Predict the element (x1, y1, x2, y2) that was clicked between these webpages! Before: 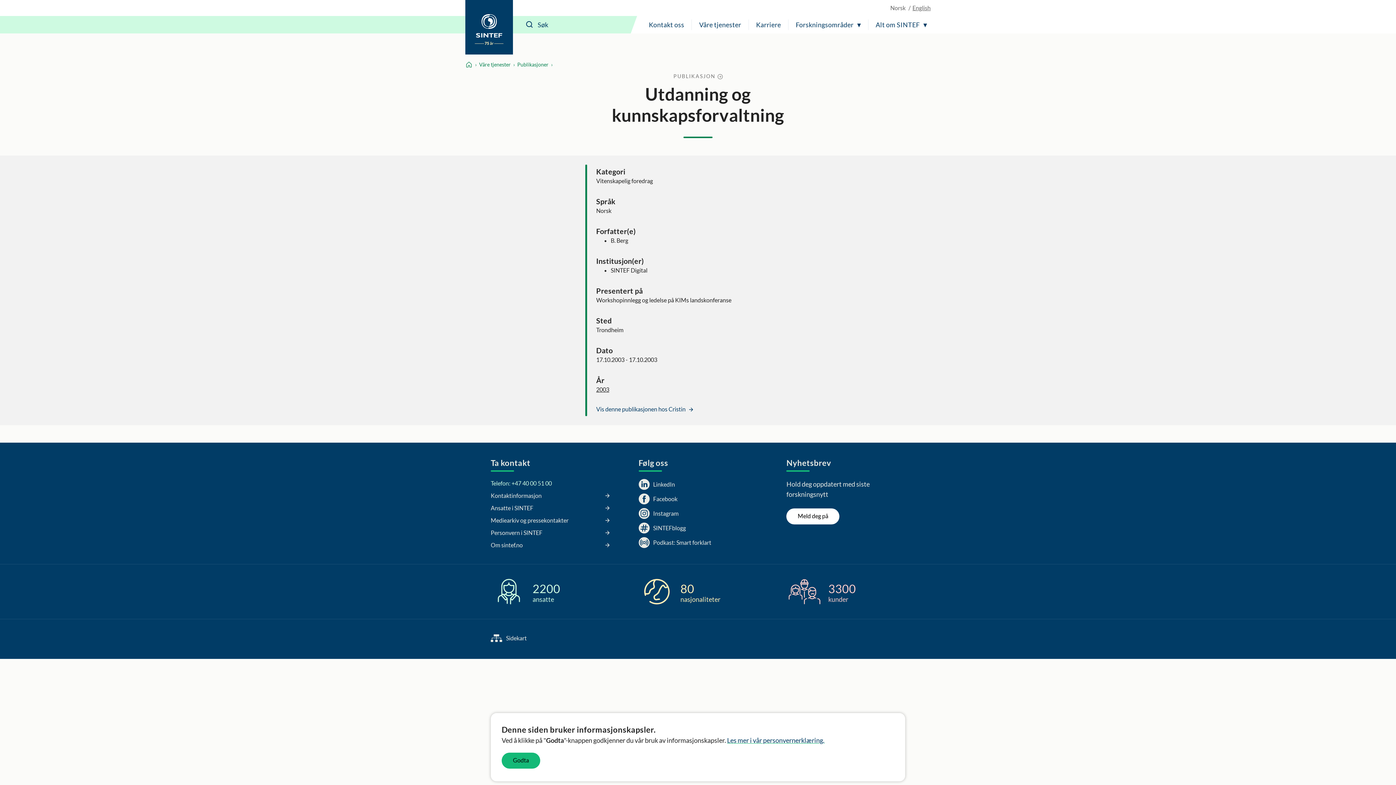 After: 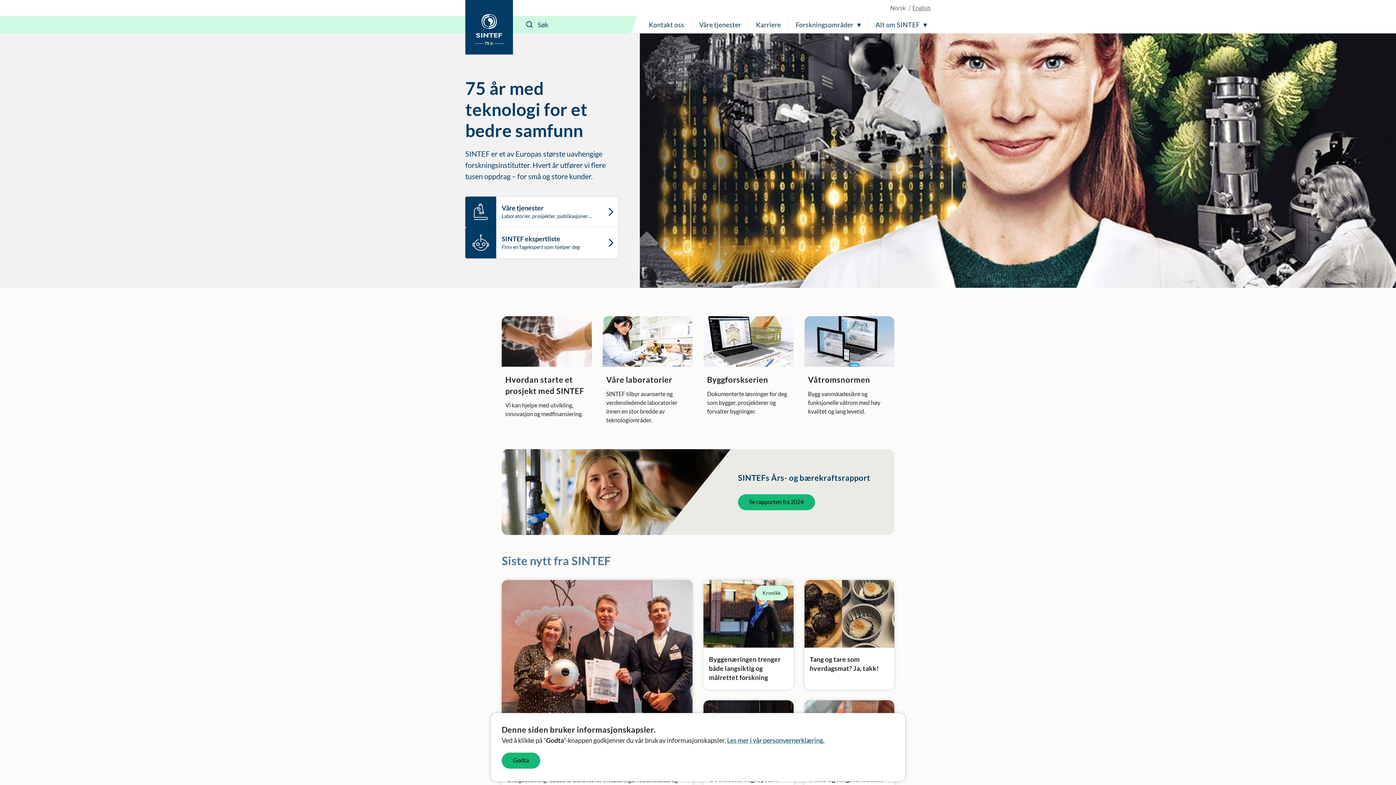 Action: label: Hjem bbox: (465, 60, 472, 68)